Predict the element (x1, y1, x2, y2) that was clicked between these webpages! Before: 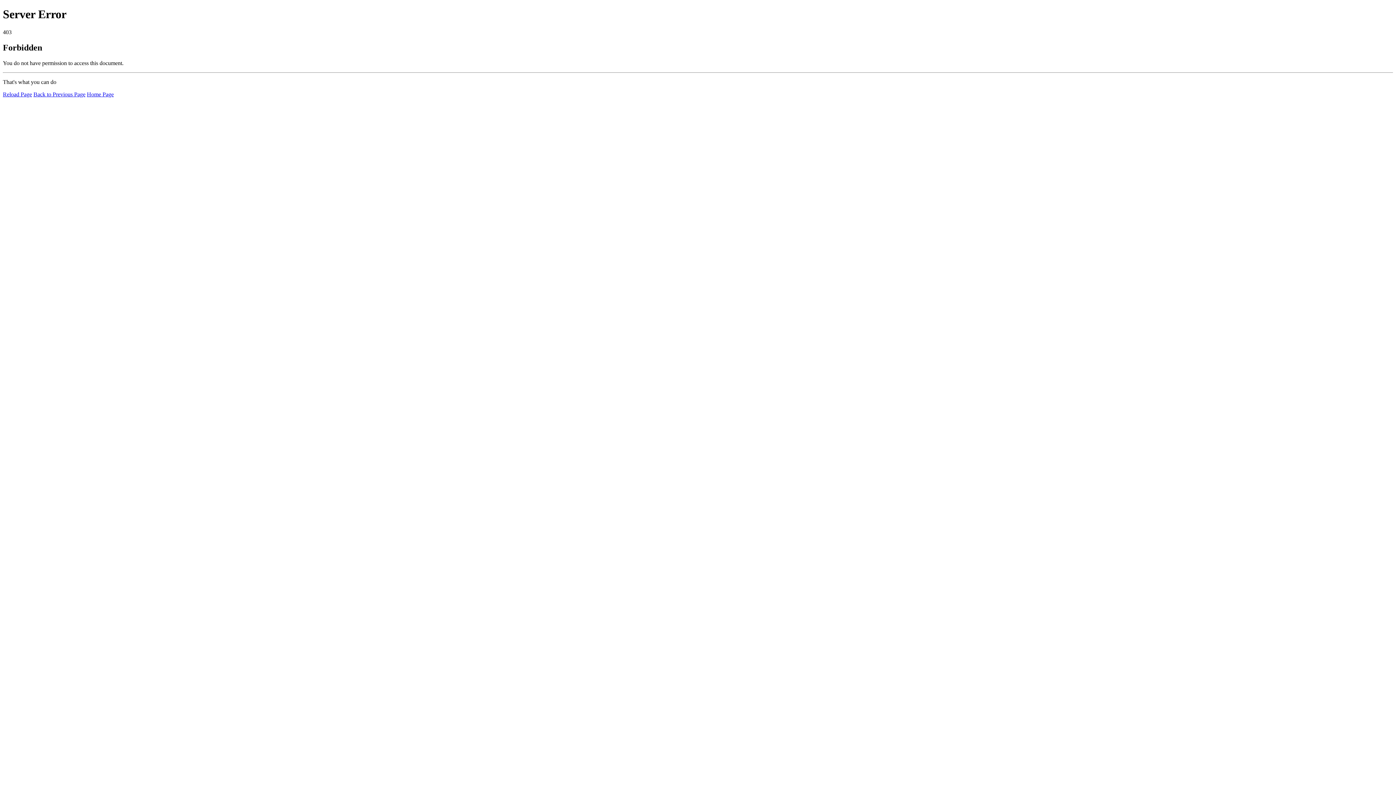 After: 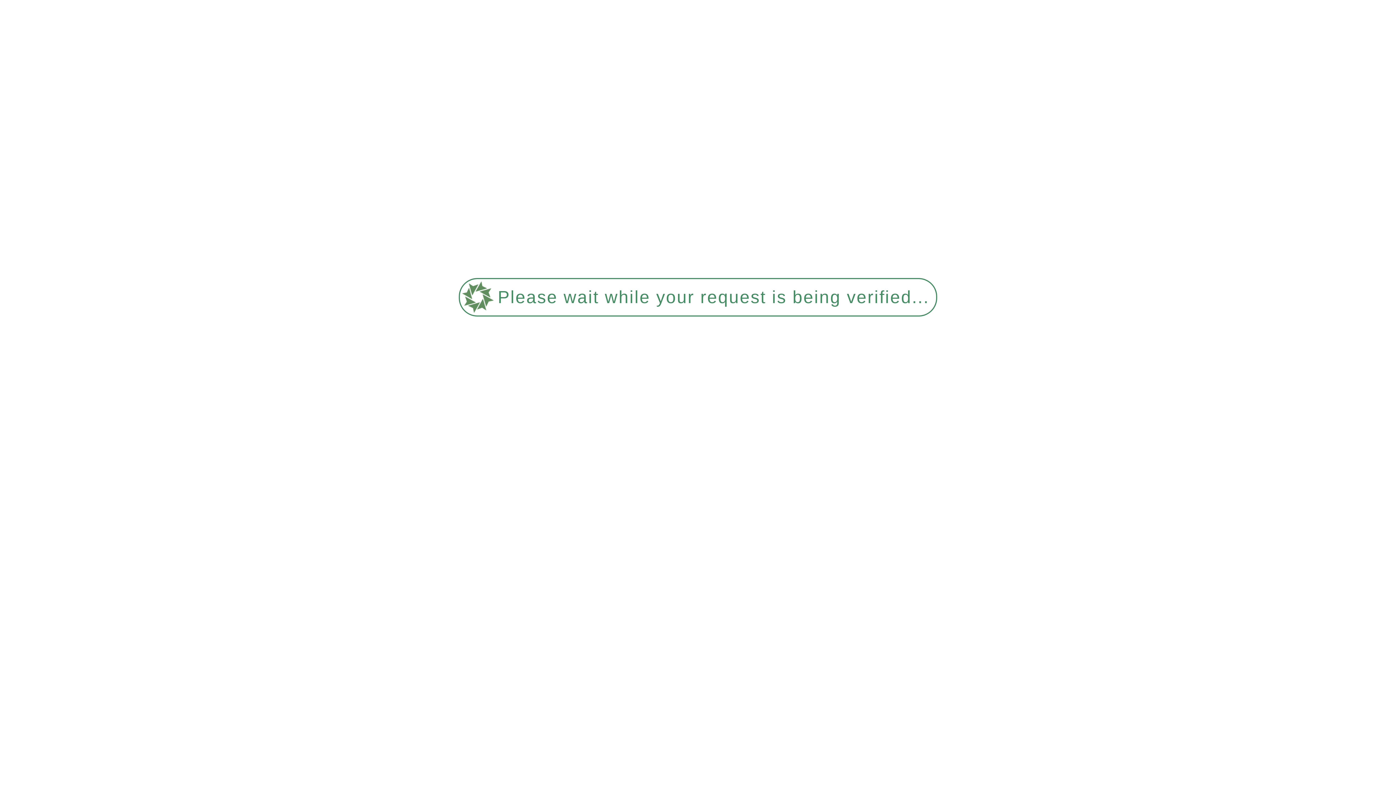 Action: label: Reload Page bbox: (2, 91, 32, 97)